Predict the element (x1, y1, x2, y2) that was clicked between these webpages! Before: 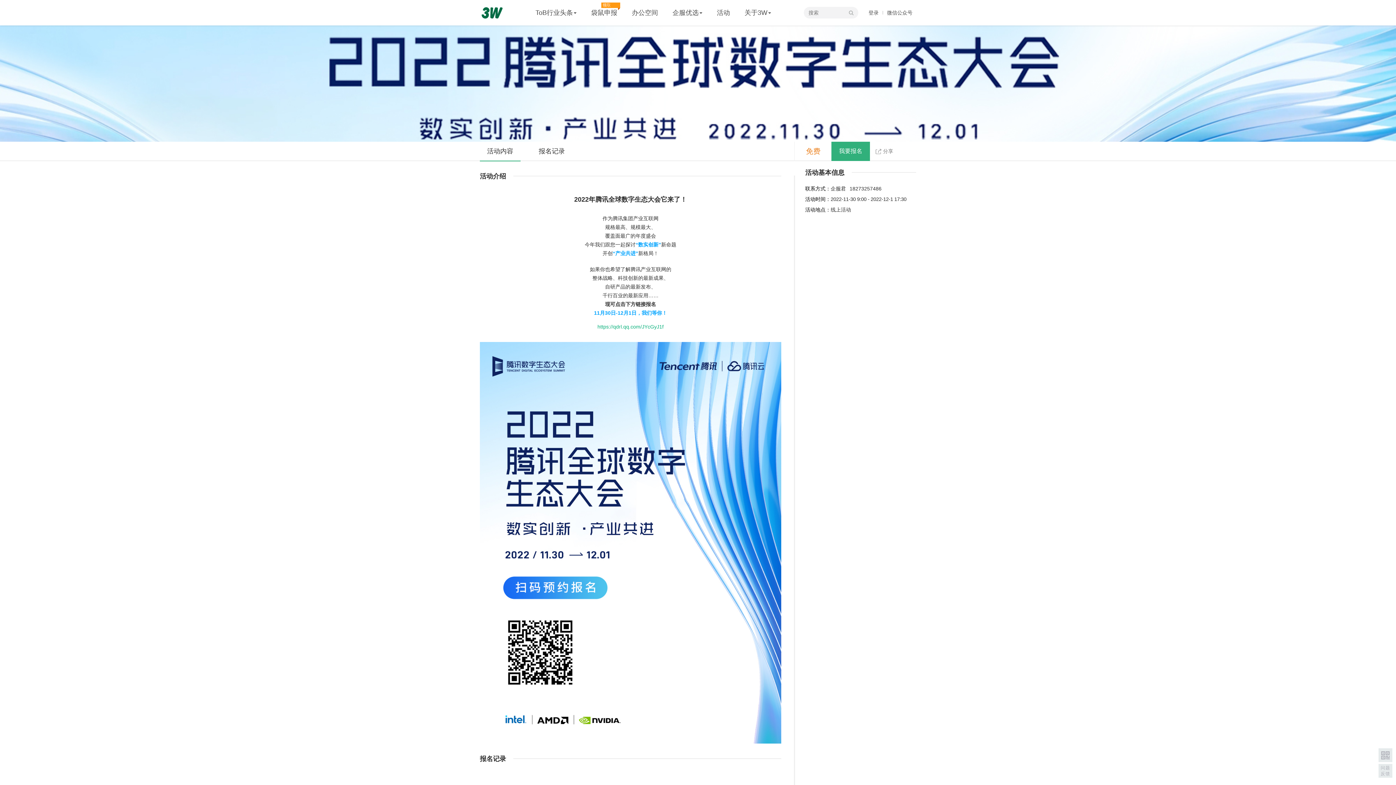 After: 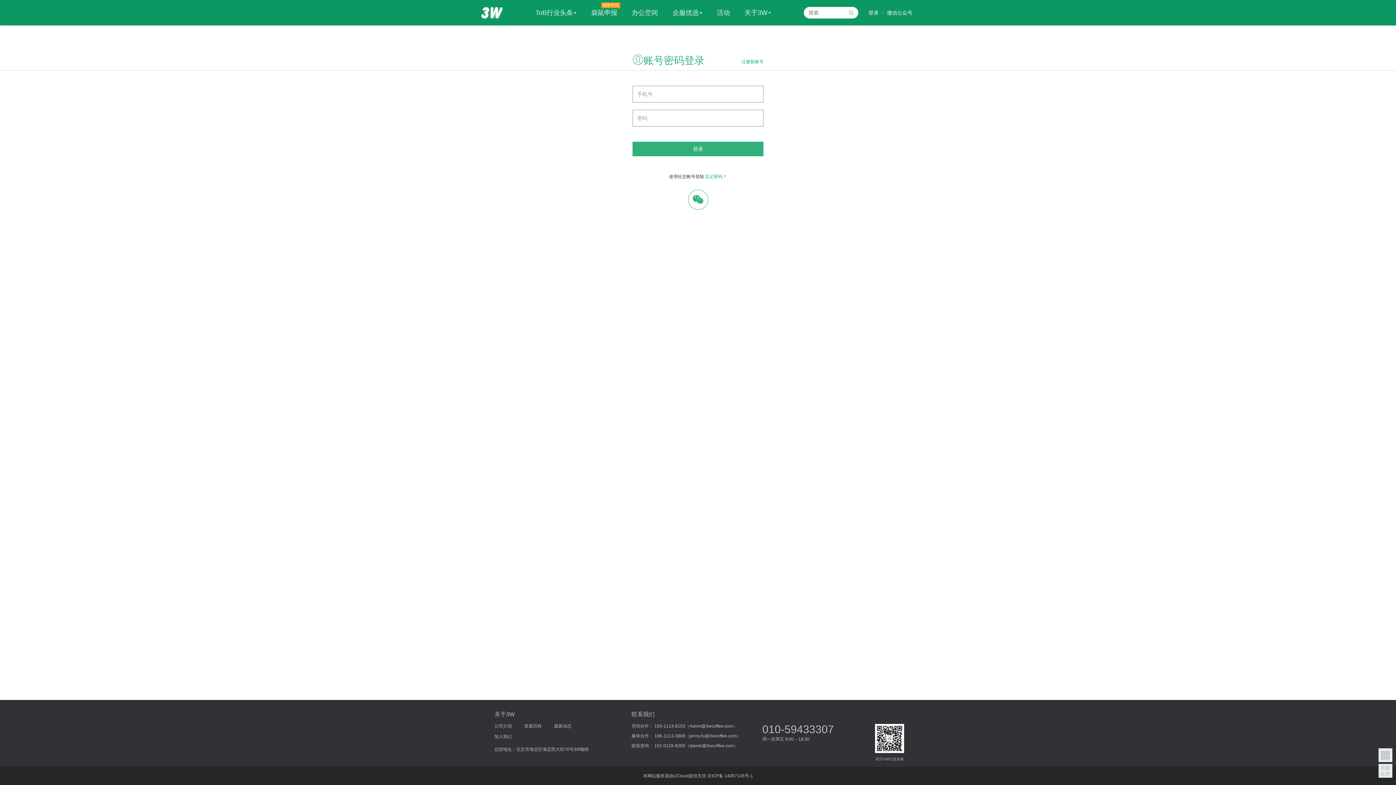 Action: bbox: (831, 141, 870, 161) label: 我要报名